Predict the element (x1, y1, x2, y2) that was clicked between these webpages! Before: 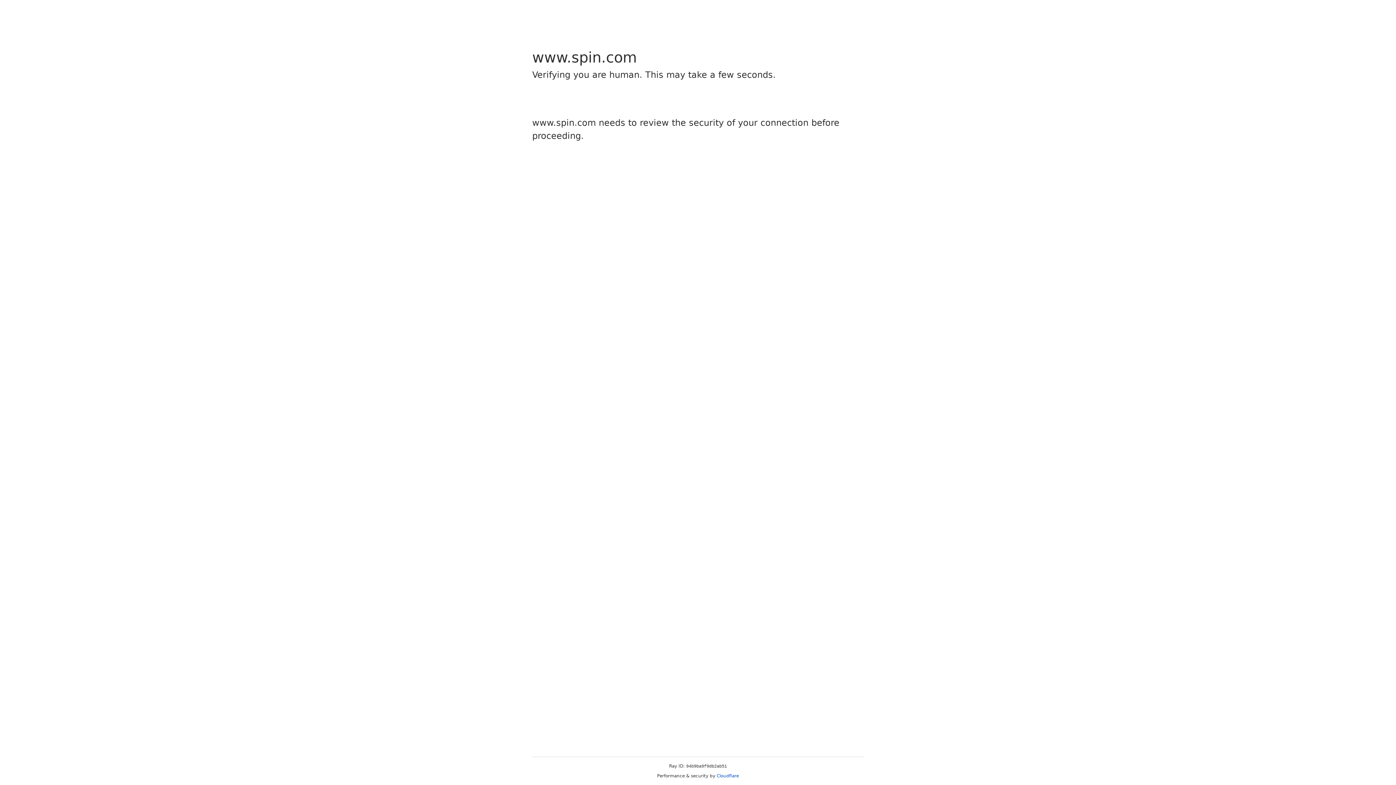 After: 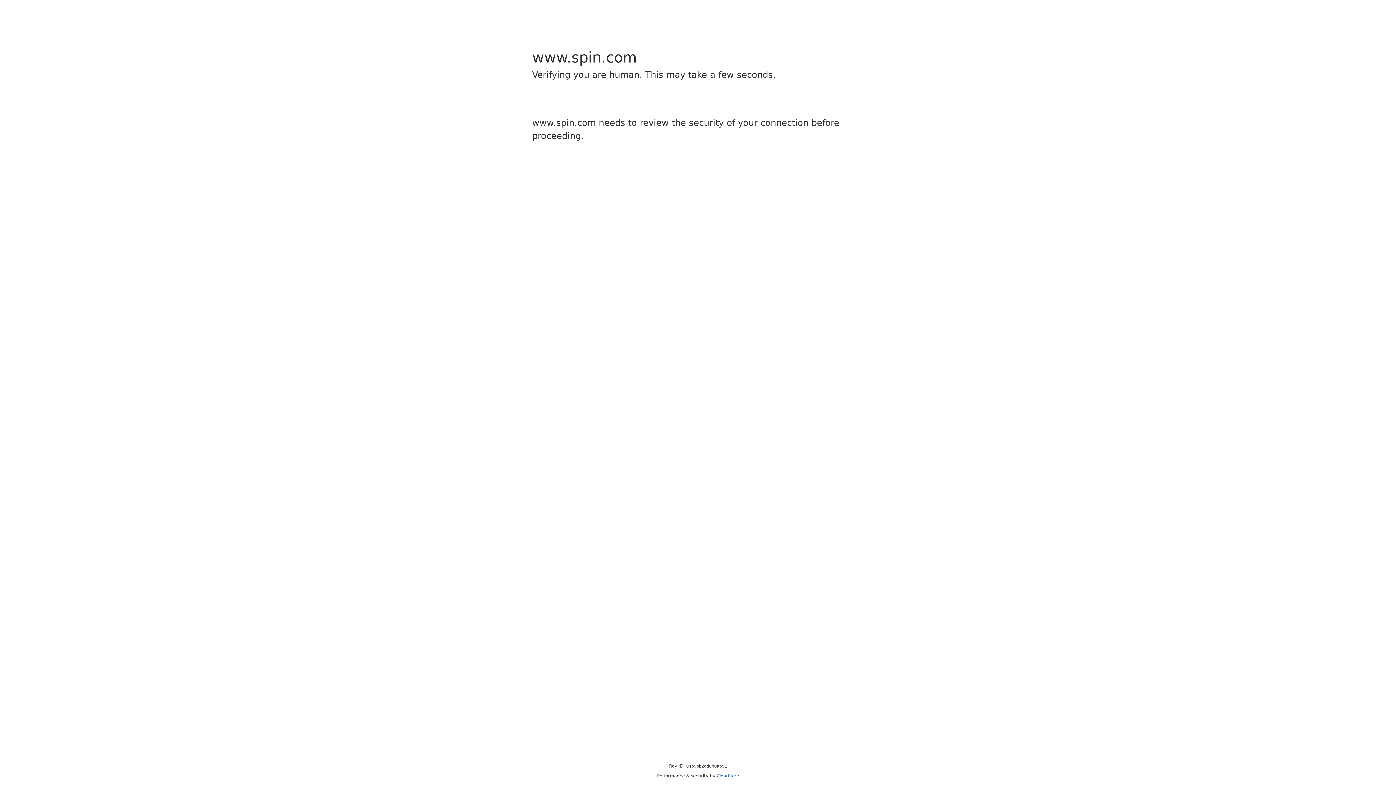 Action: label: Cloudflare bbox: (716, 773, 739, 778)